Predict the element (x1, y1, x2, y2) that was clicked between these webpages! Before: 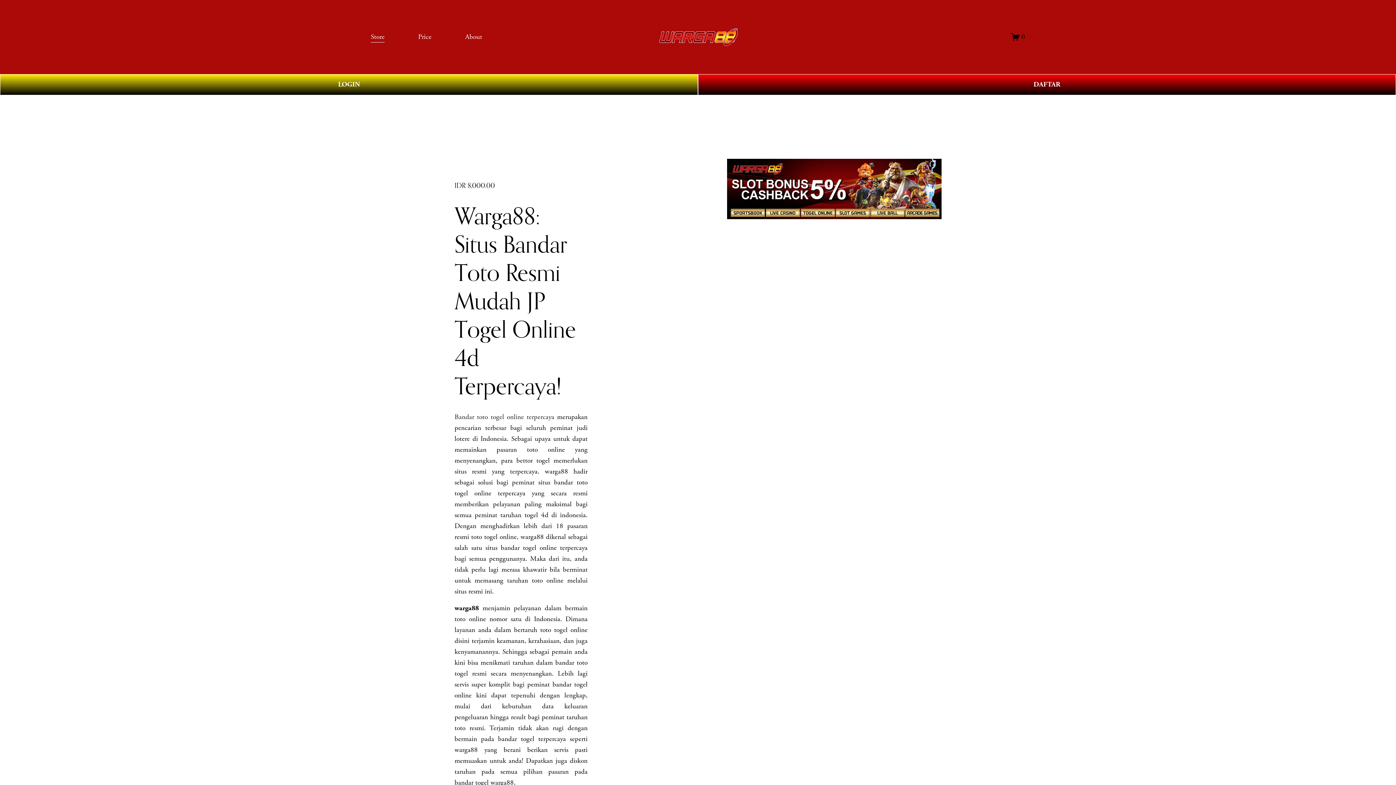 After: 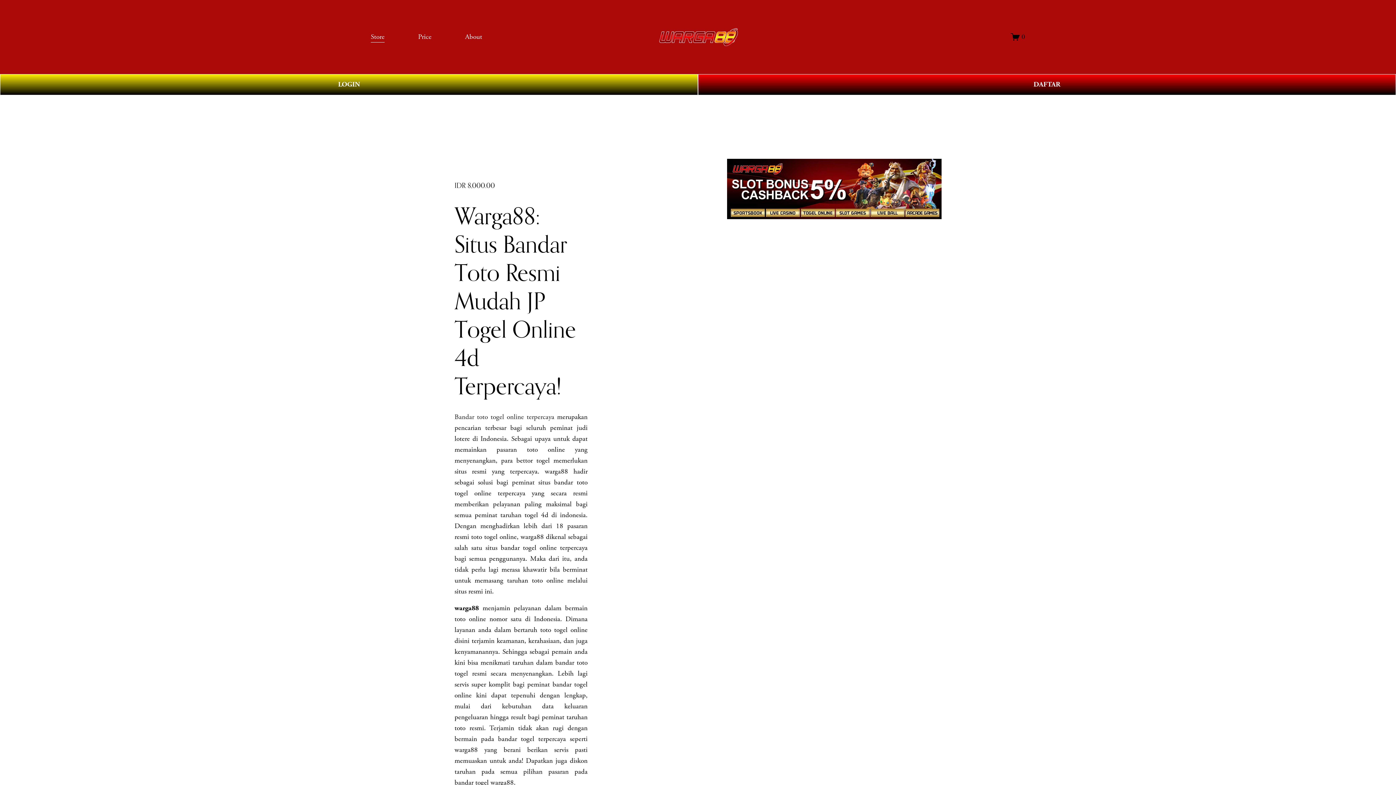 Action: bbox: (418, 30, 431, 43) label: Price